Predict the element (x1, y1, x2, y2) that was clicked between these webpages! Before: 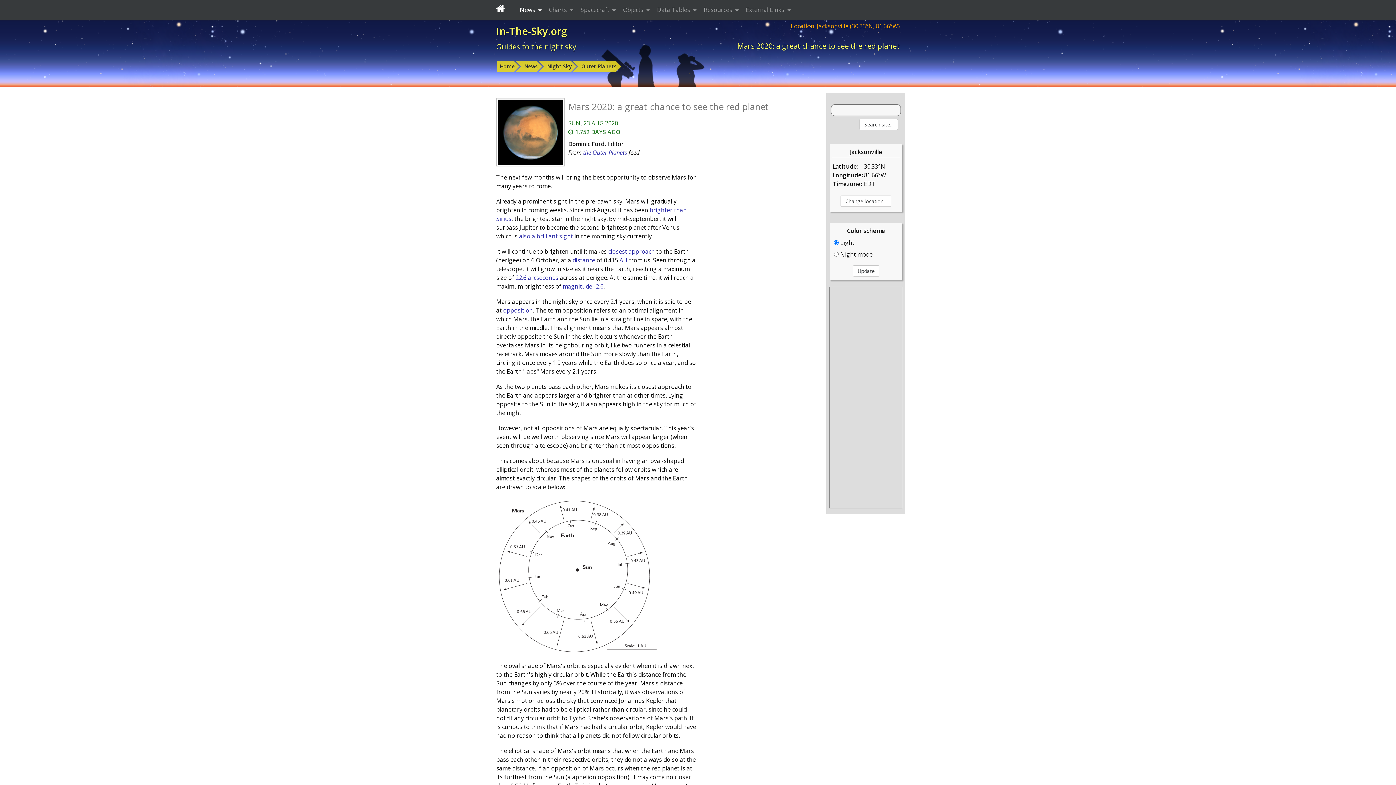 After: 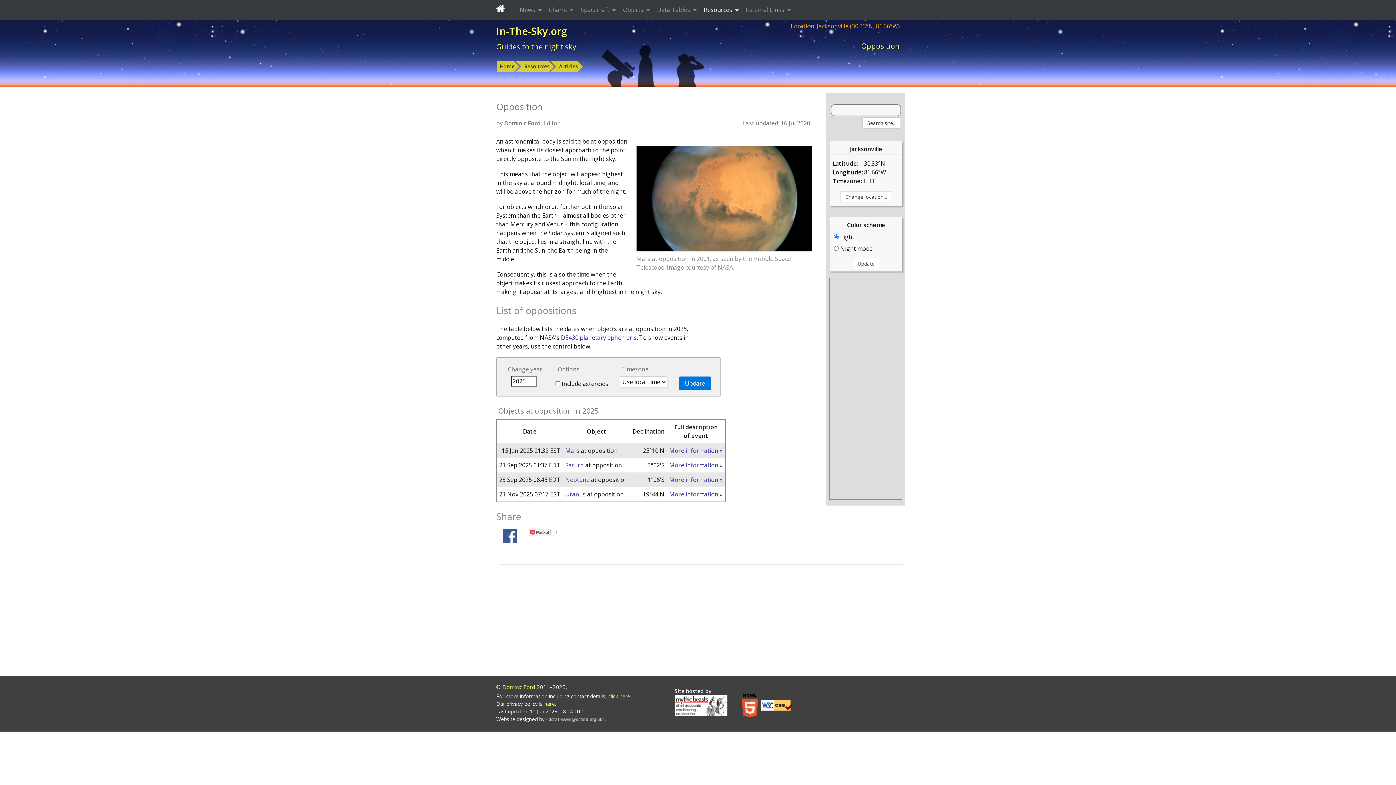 Action: bbox: (503, 306, 533, 314) label: opposition